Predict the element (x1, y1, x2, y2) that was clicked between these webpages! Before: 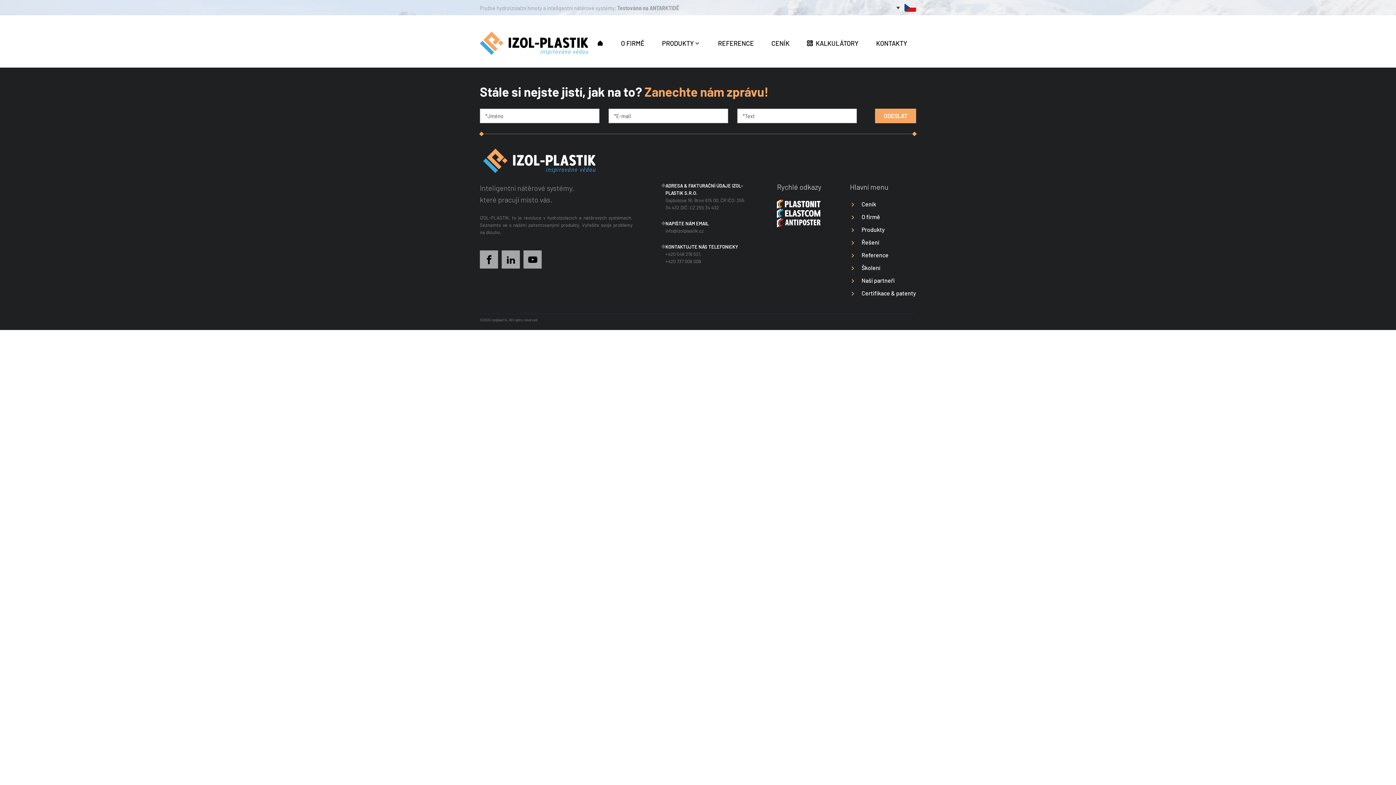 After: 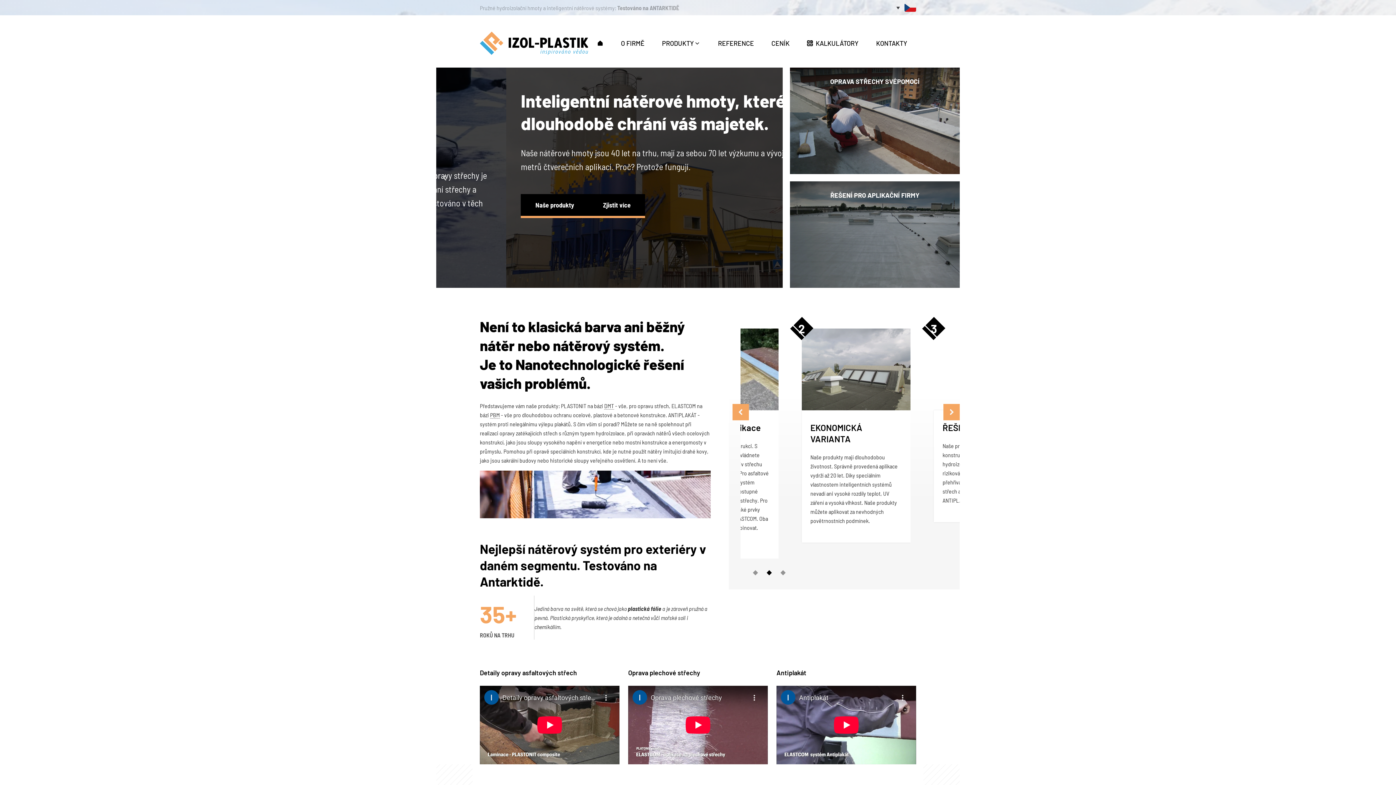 Action: bbox: (480, 148, 598, 173)